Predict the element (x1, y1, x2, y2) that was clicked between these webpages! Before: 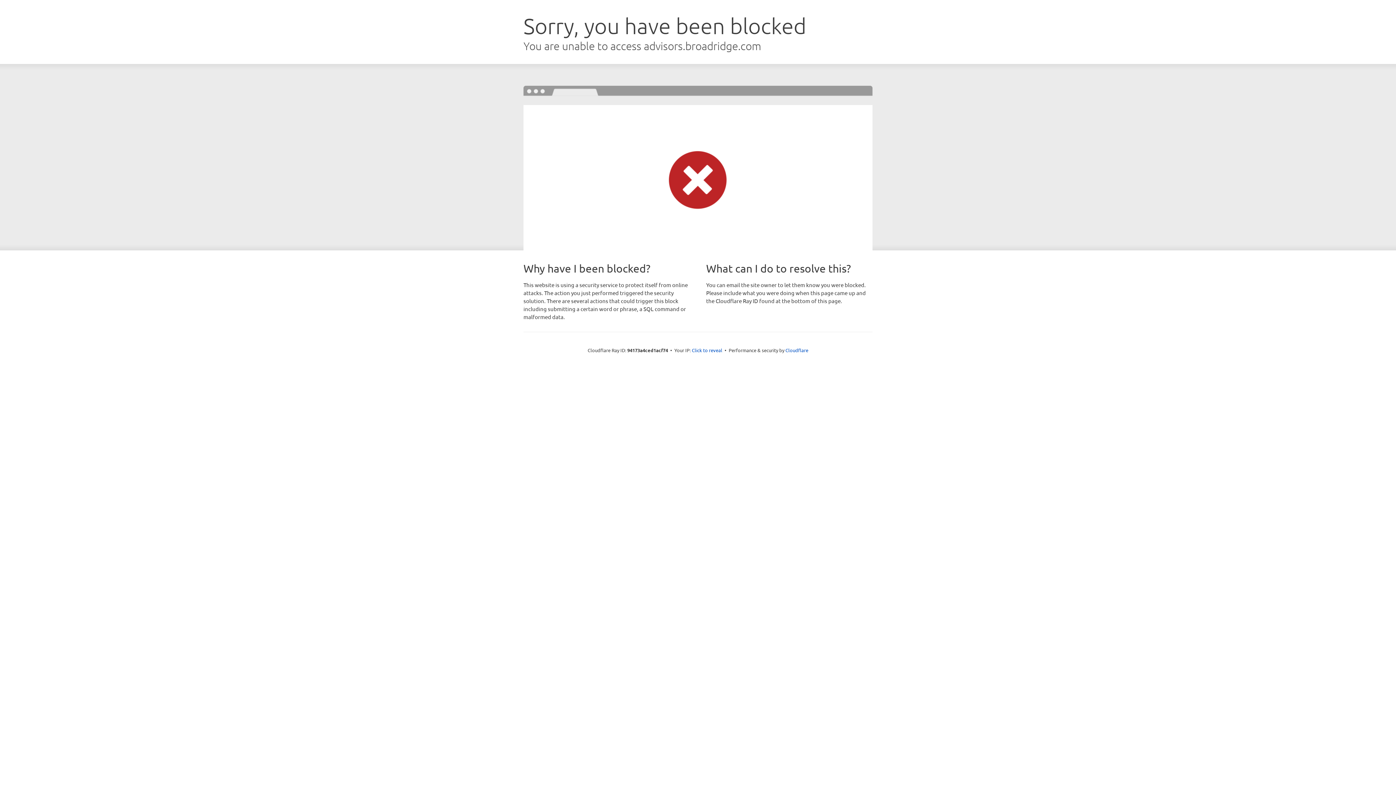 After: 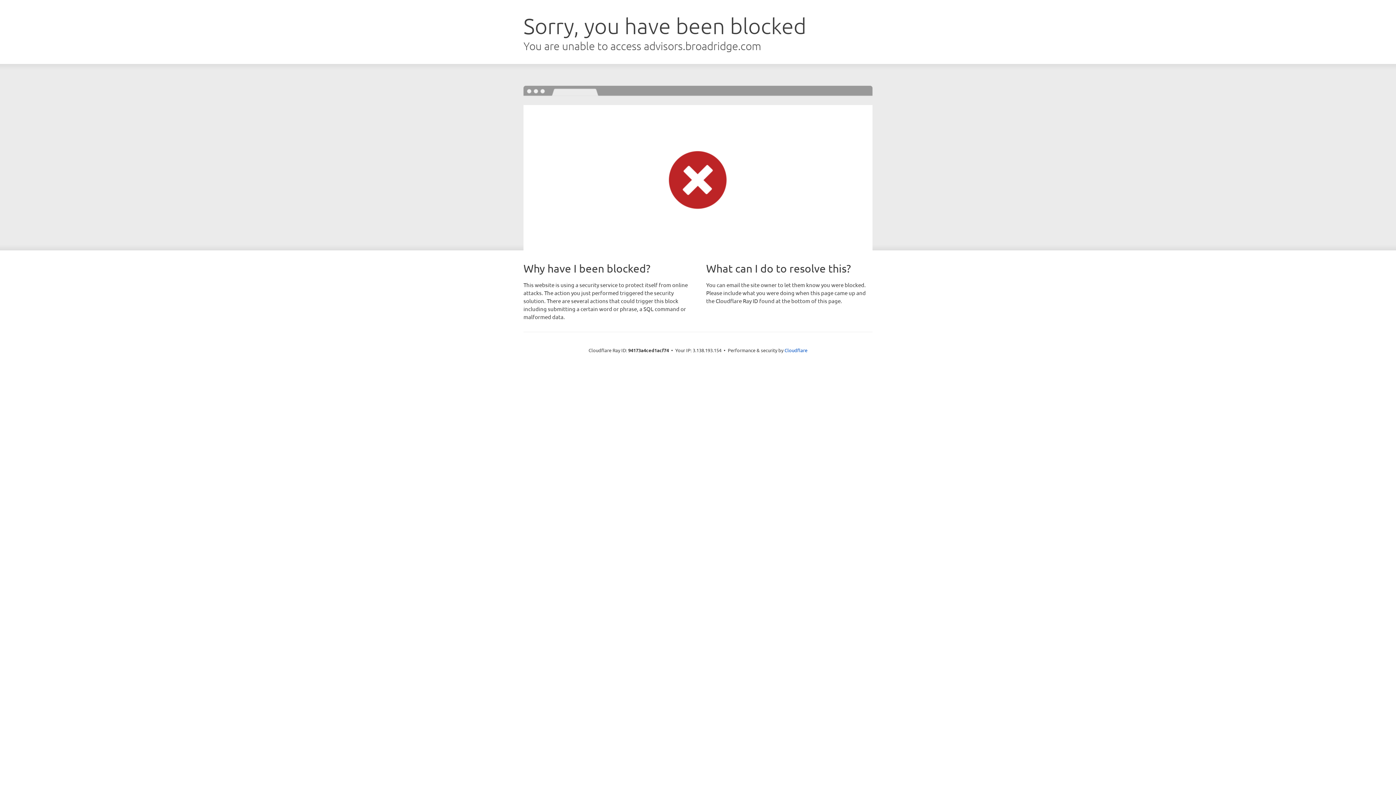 Action: bbox: (692, 346, 722, 353) label: Click to reveal